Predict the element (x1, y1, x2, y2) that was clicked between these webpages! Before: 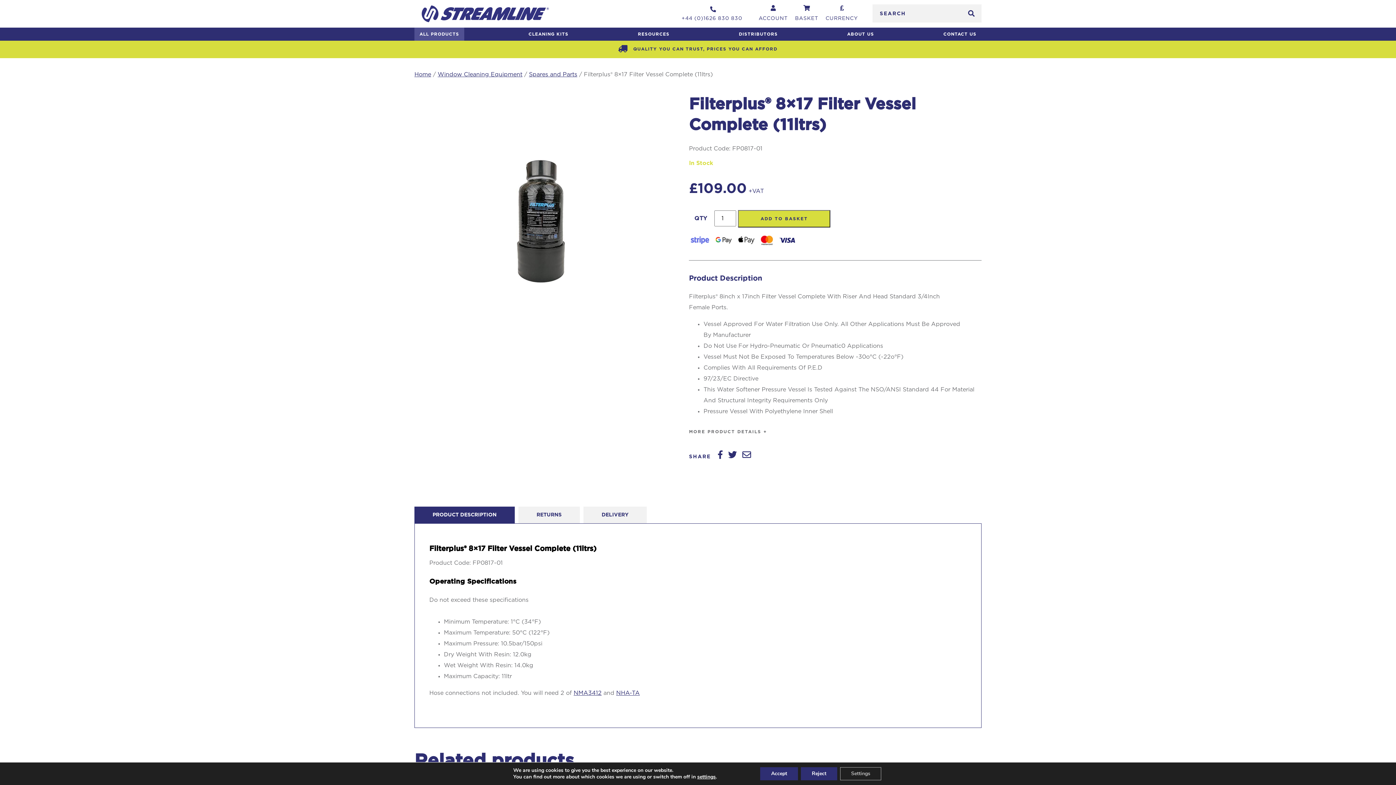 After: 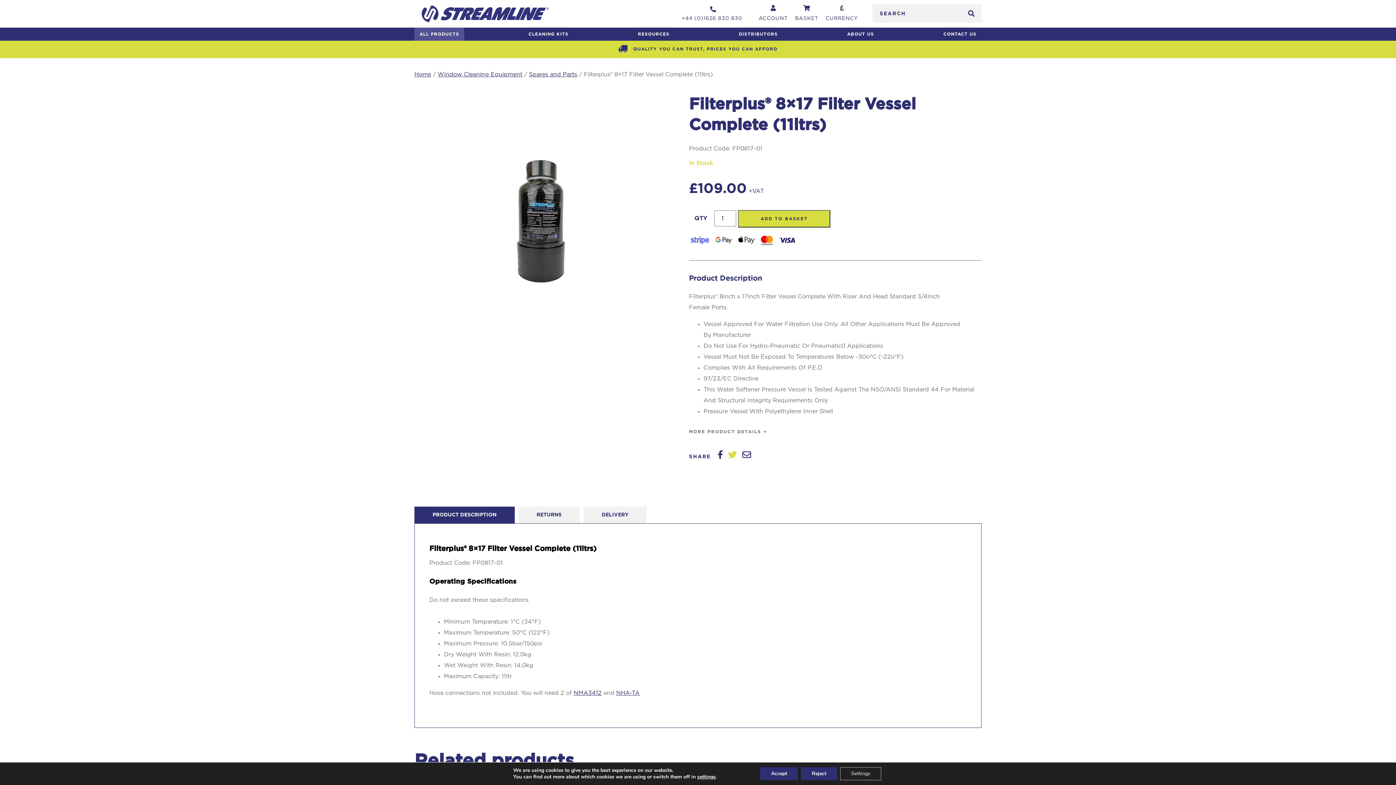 Action: bbox: (728, 452, 736, 461)